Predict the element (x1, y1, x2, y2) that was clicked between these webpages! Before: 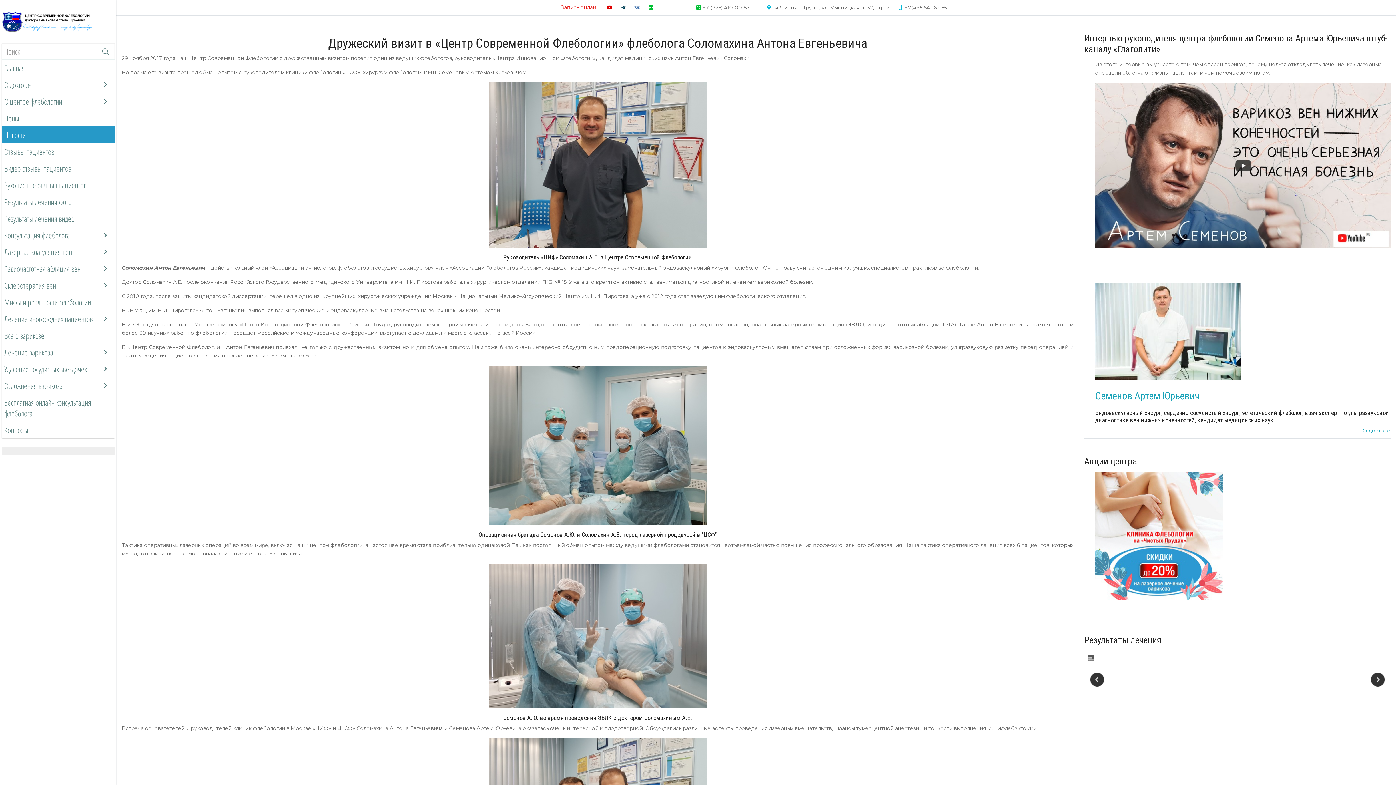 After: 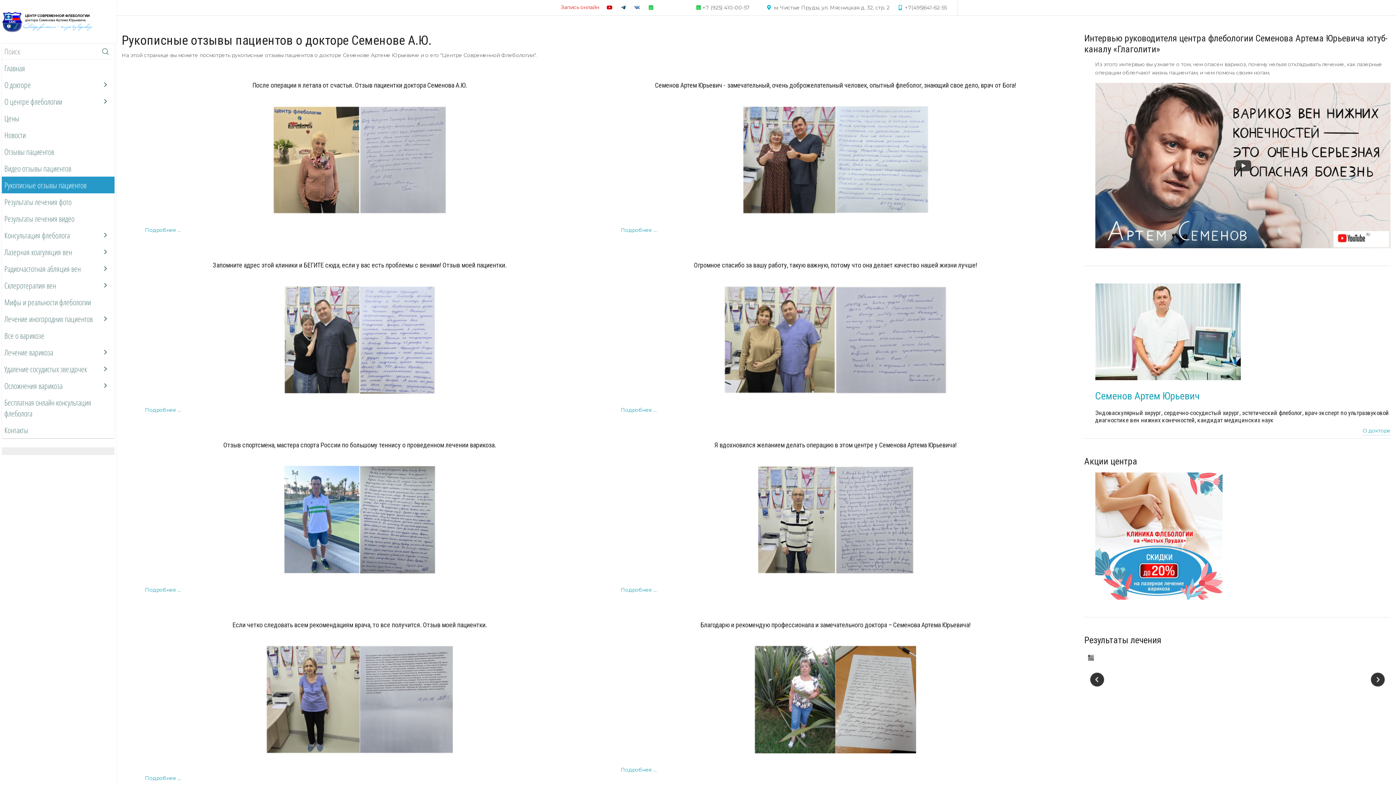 Action: label: Рукописные отзывы пациентов bbox: (4, 179, 86, 190)